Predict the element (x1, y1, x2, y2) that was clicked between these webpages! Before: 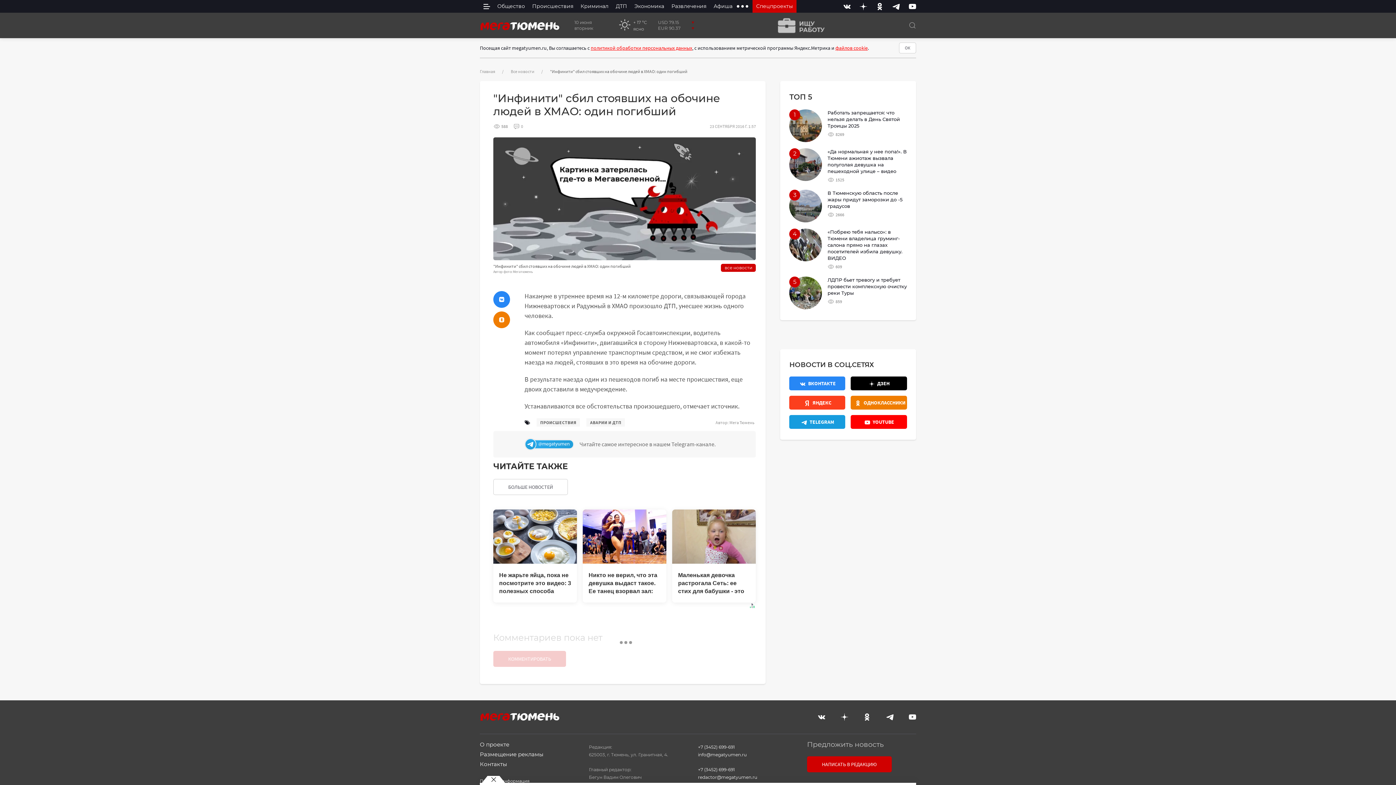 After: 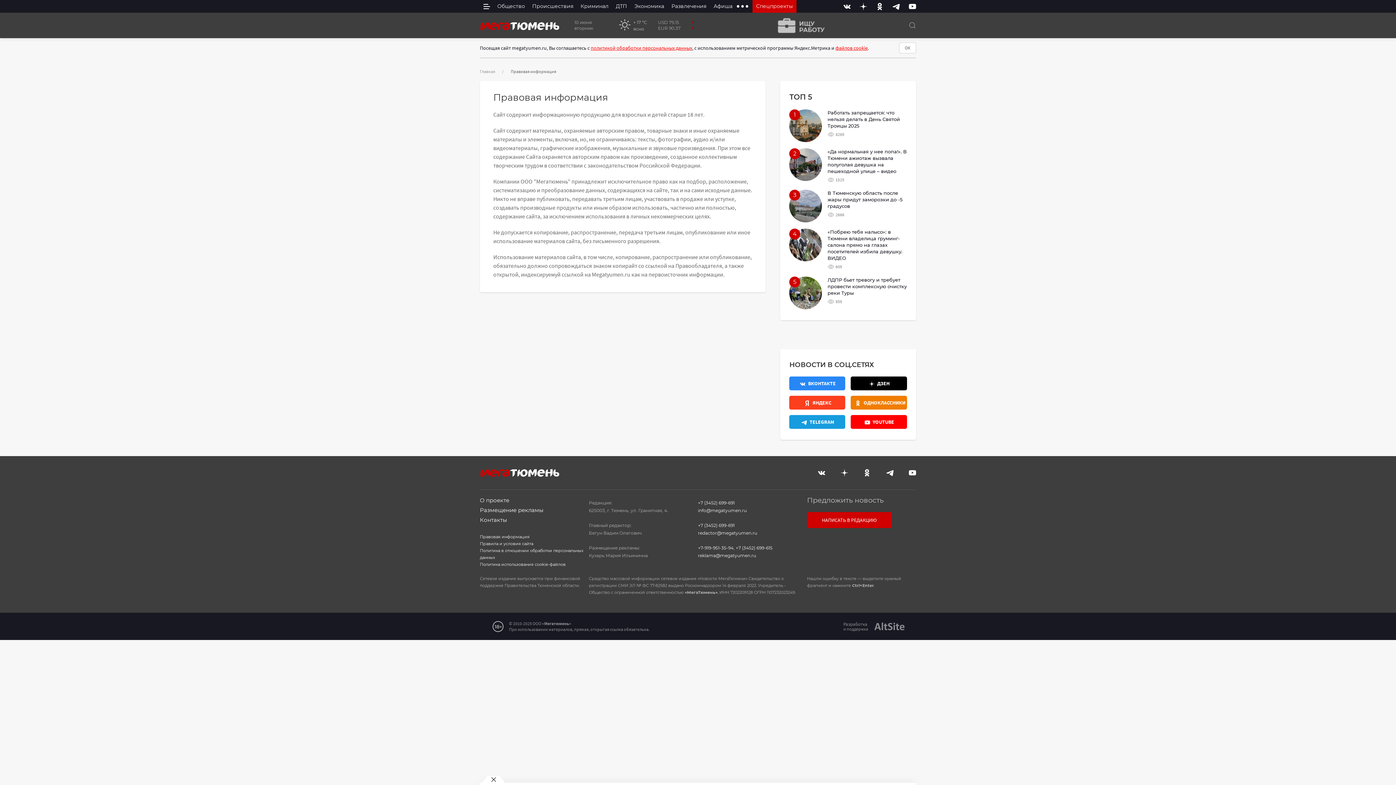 Action: bbox: (480, 778, 589, 784) label: Правовая информация